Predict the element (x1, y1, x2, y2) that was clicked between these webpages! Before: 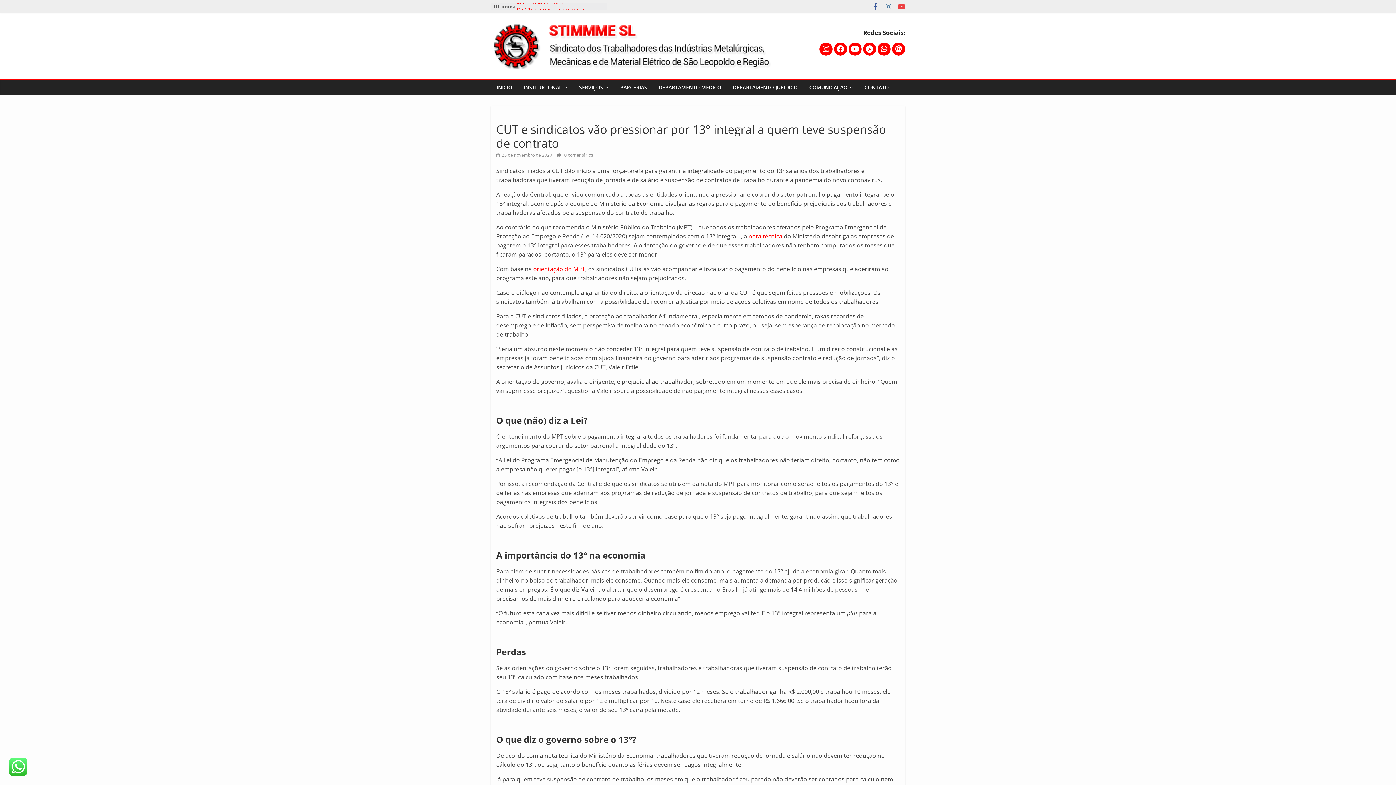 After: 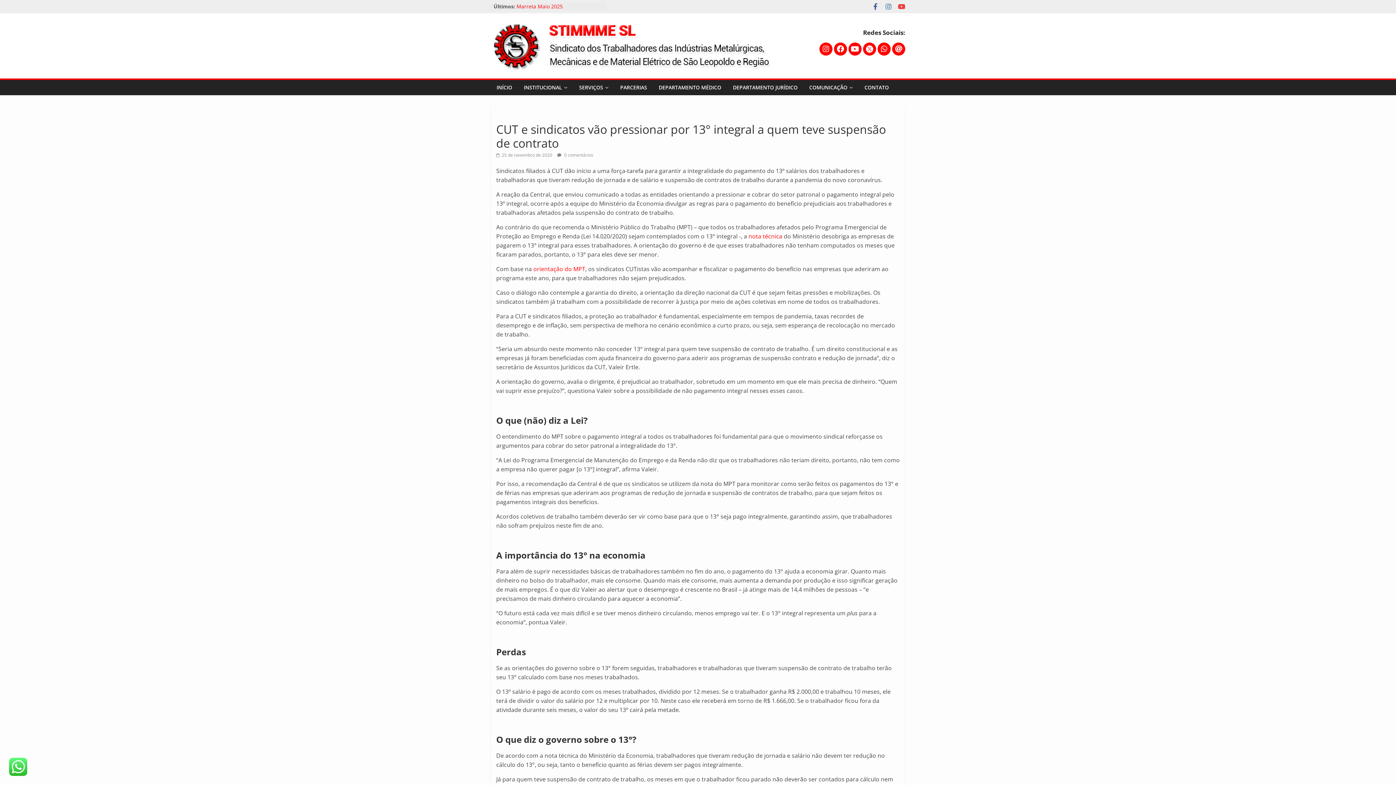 Action: bbox: (496, 152, 552, 158) label:  25 de novembro de 2020